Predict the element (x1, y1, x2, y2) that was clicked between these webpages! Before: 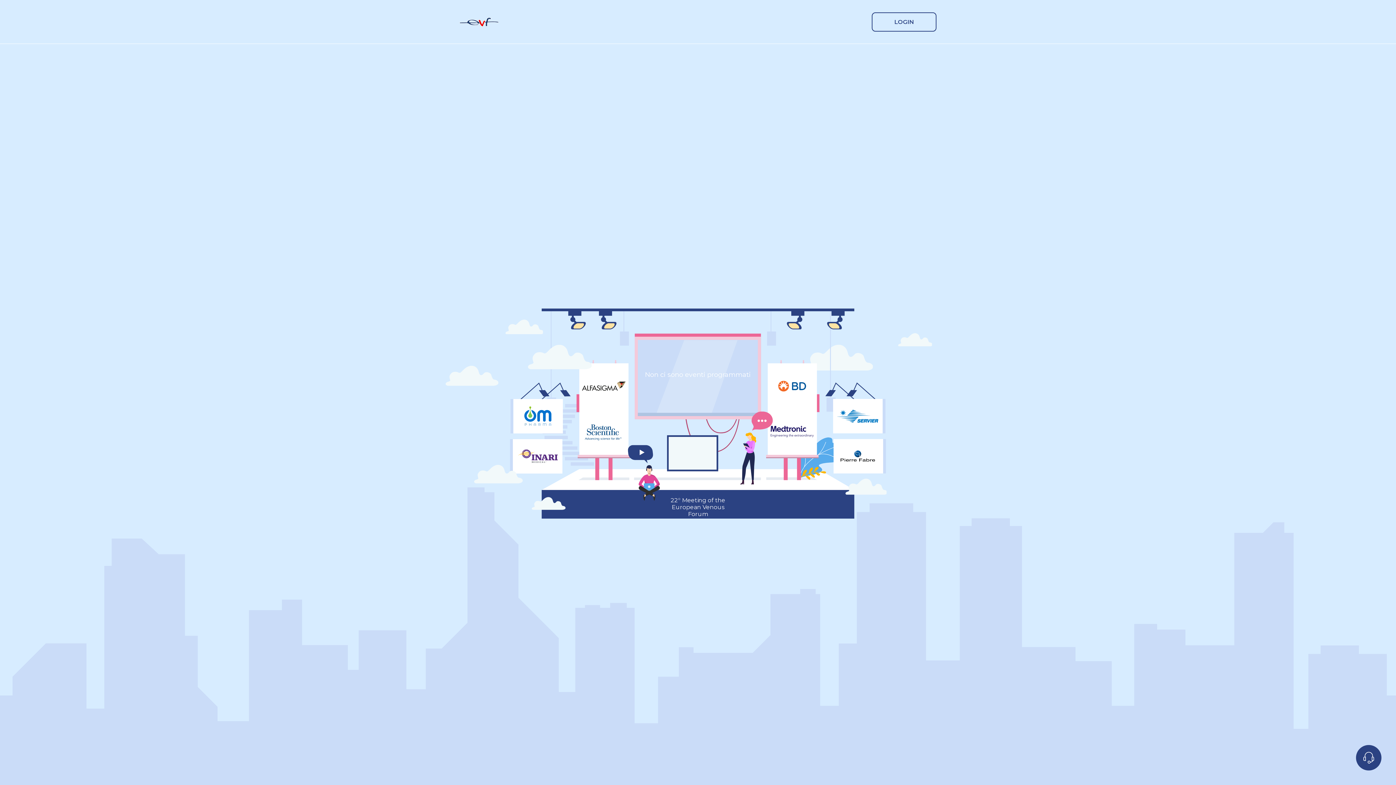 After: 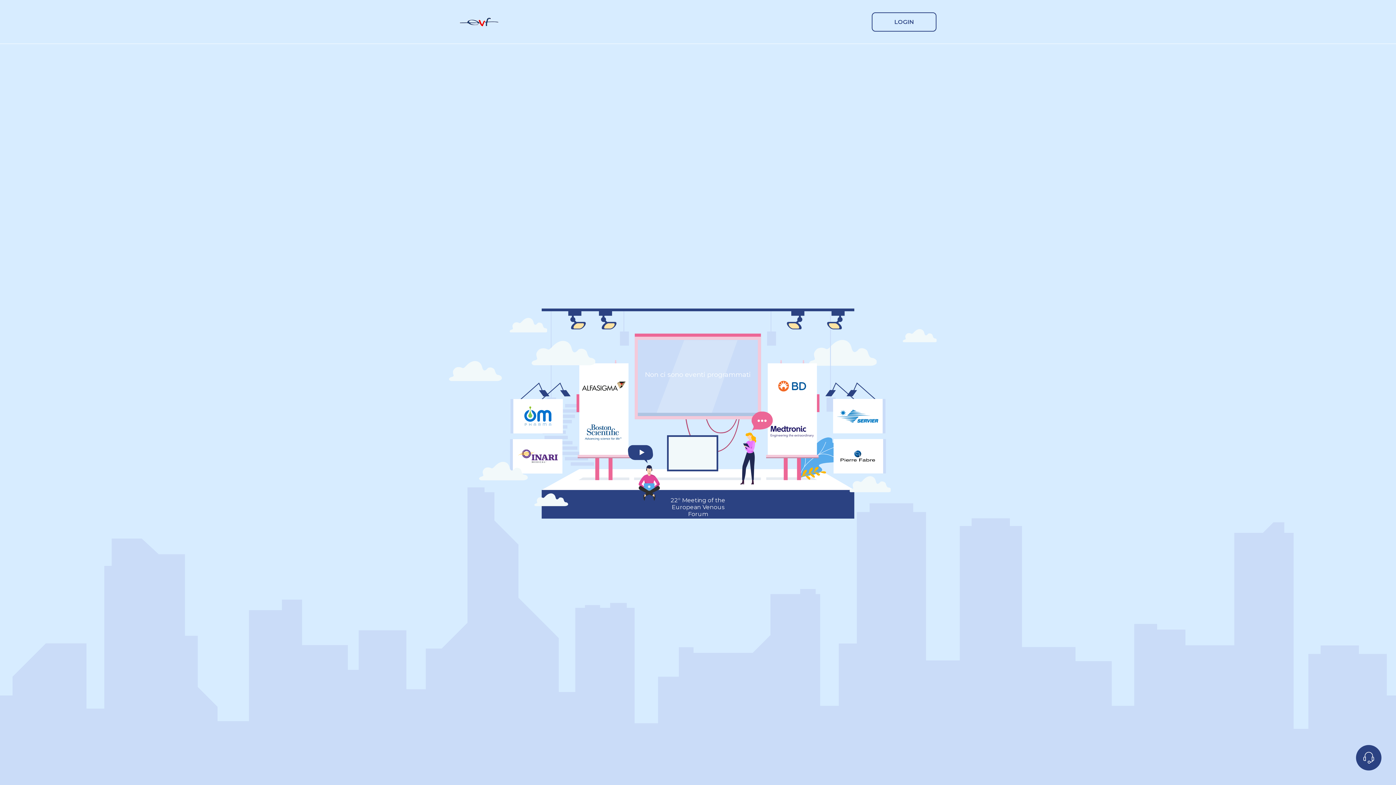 Action: bbox: (459, 17, 498, 26)